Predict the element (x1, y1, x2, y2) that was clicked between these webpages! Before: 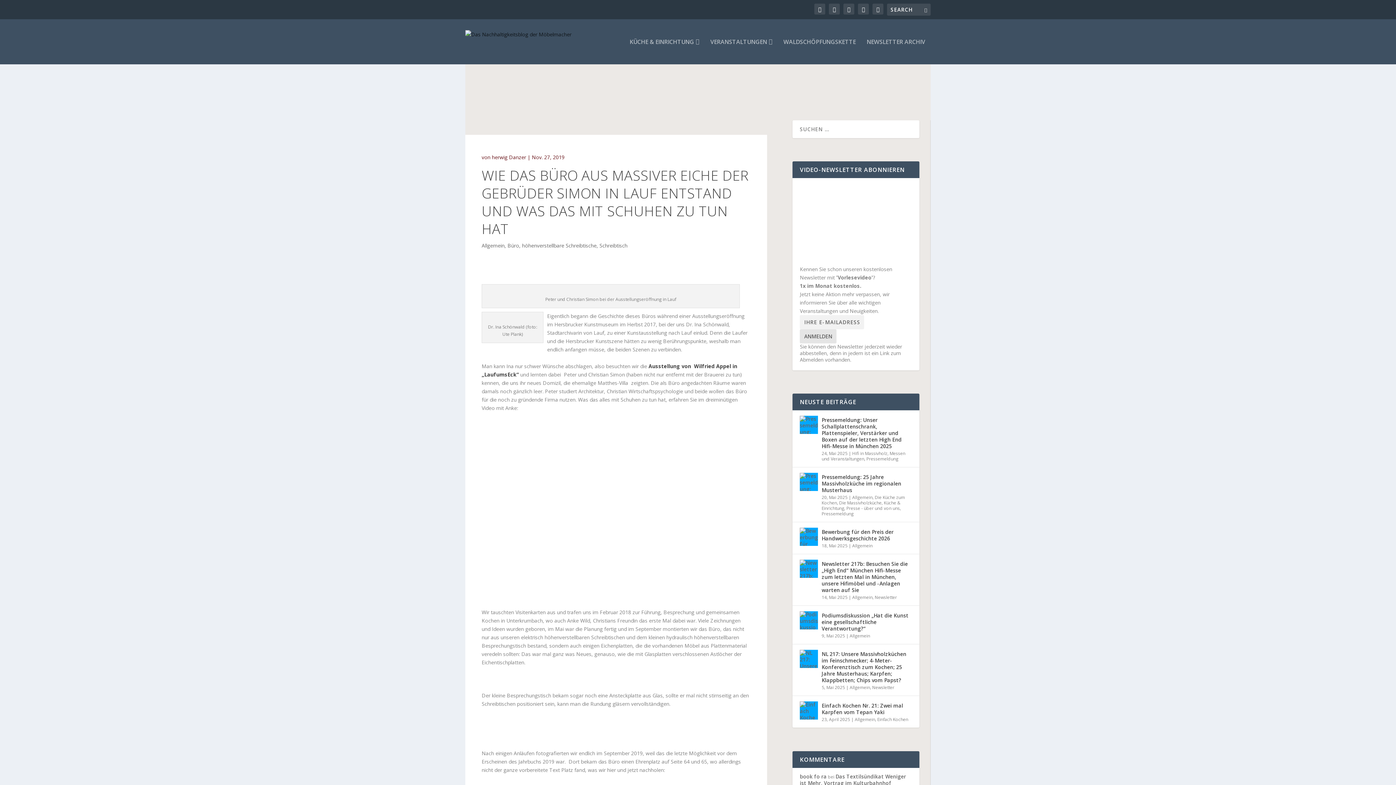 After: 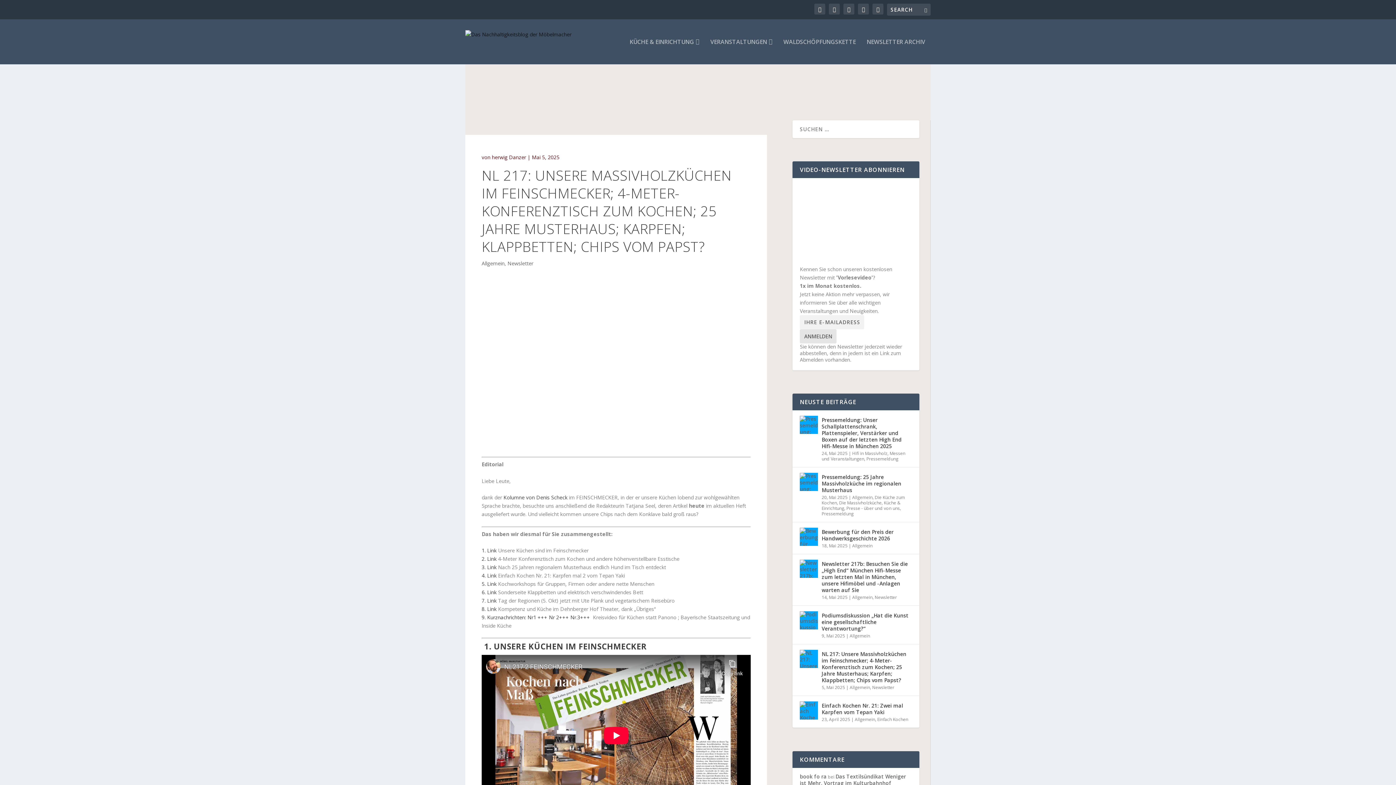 Action: bbox: (800, 650, 818, 668)